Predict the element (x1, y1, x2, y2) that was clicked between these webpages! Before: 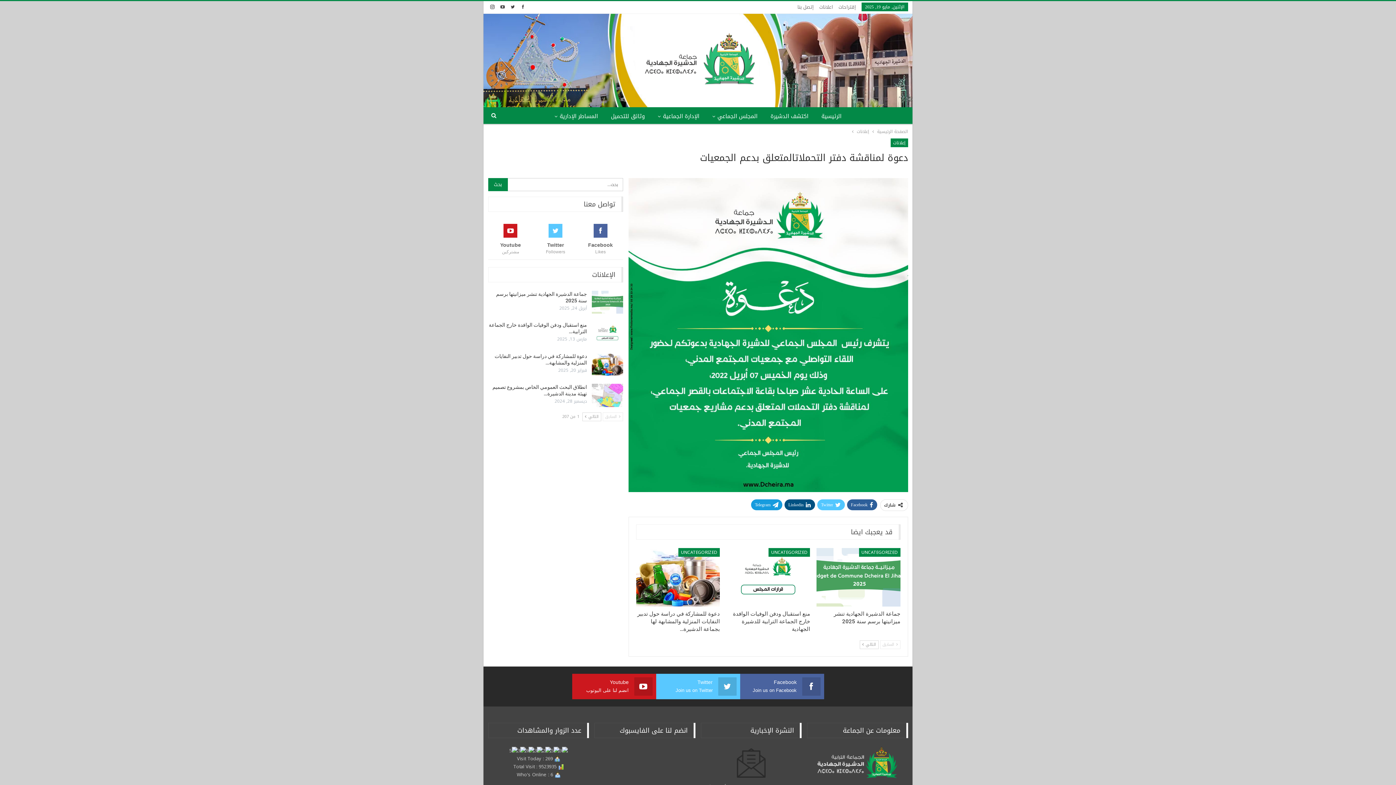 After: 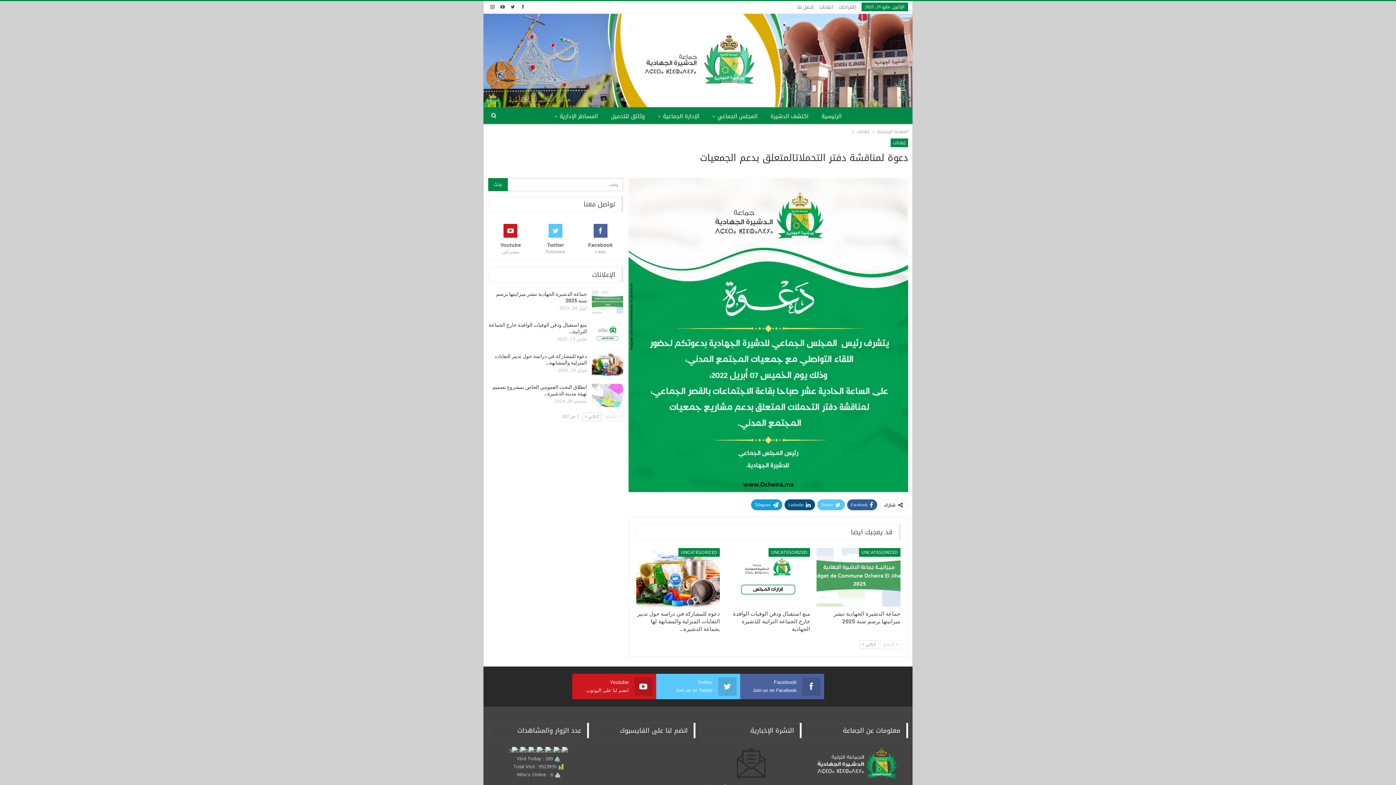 Action: bbox: (880, 640, 900, 649) label:  السابق